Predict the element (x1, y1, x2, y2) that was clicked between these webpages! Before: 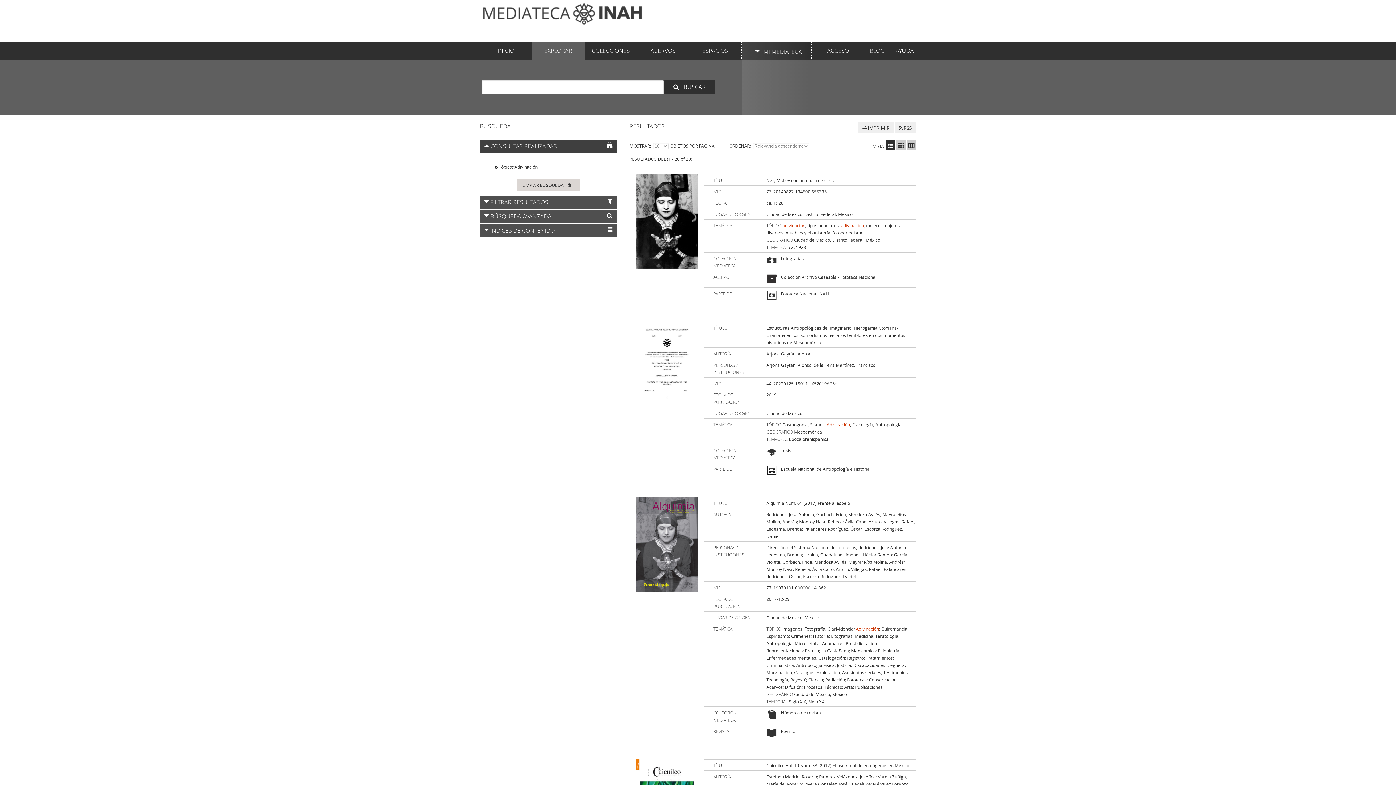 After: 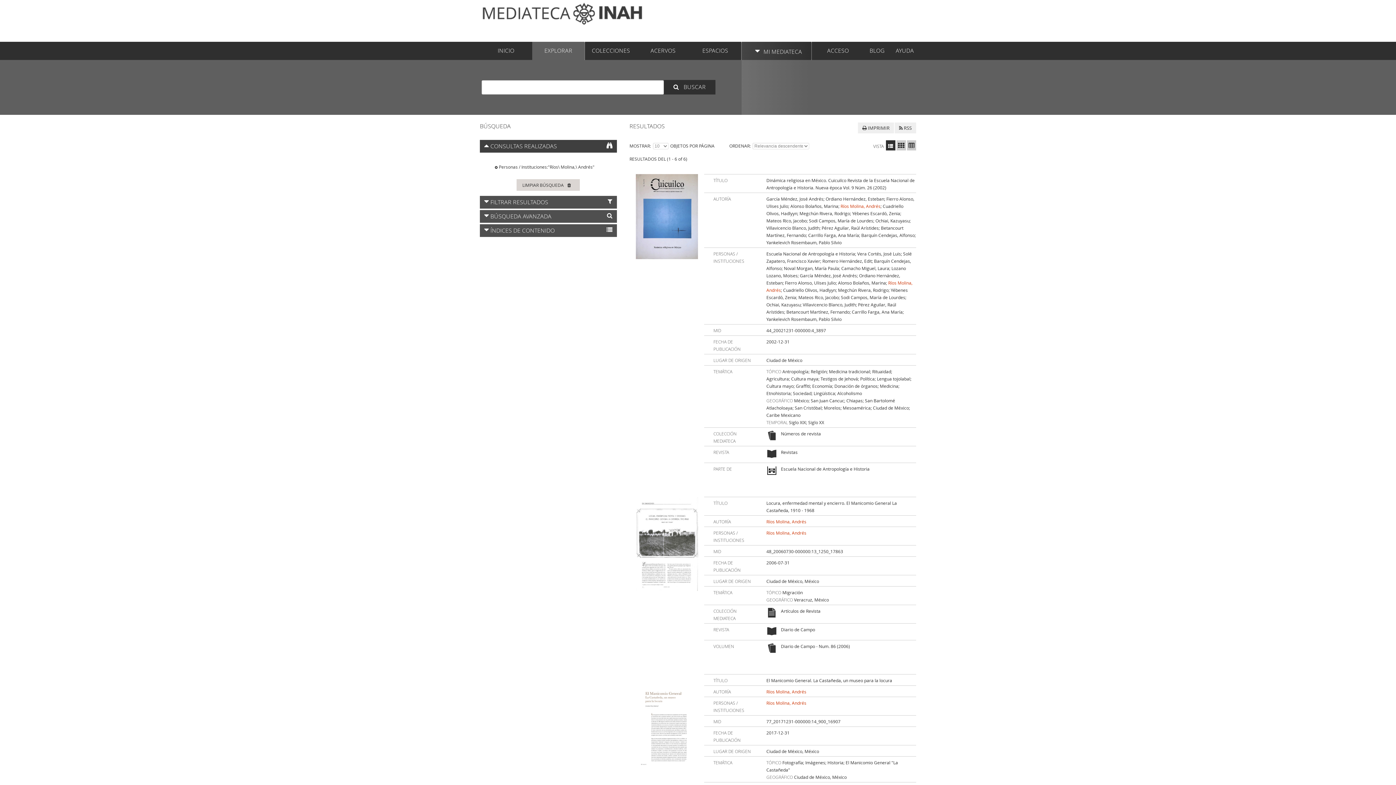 Action: label: Ríos Molina, Andrés bbox: (864, 559, 904, 565)